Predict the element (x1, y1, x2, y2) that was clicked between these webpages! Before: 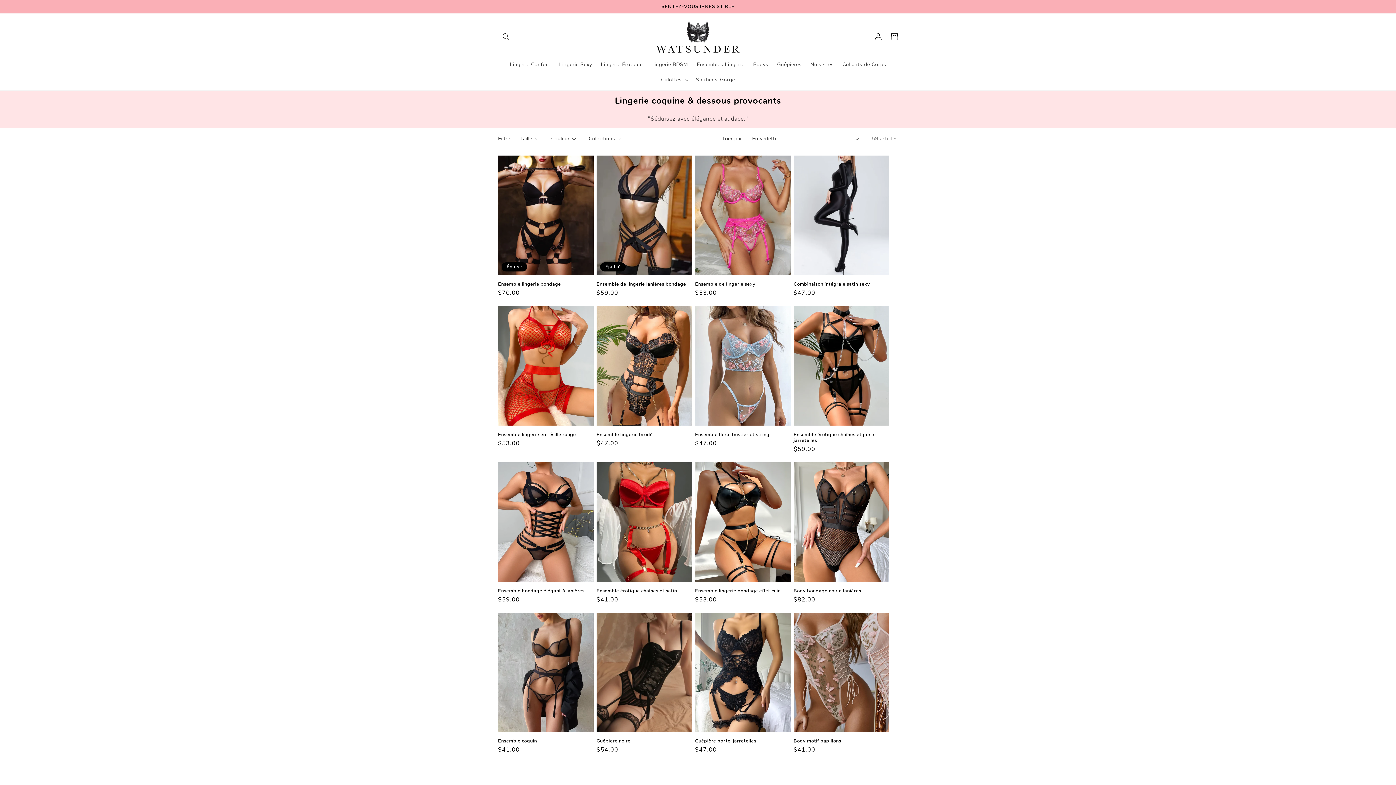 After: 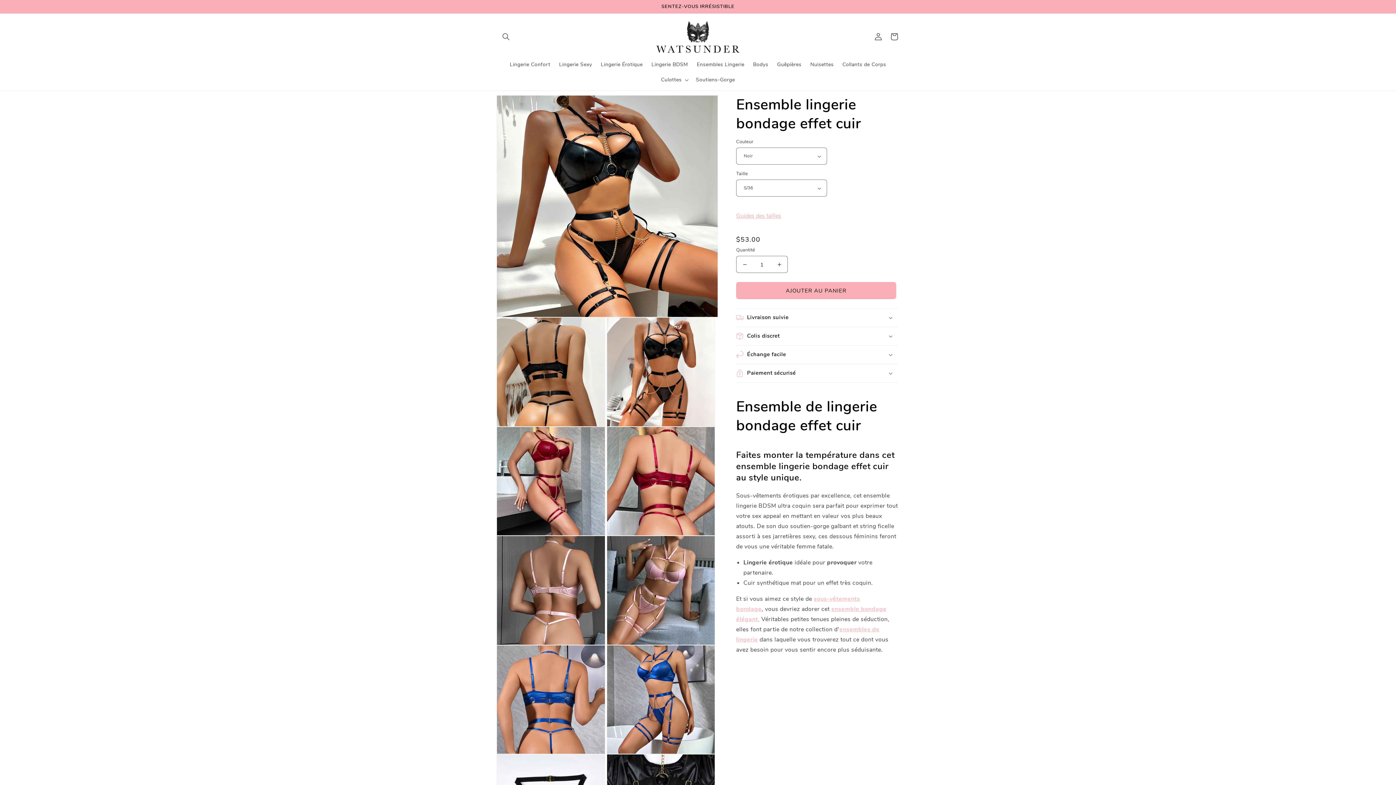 Action: bbox: (695, 573, 790, 579) label: Ensemble lingerie bondage effet cuir